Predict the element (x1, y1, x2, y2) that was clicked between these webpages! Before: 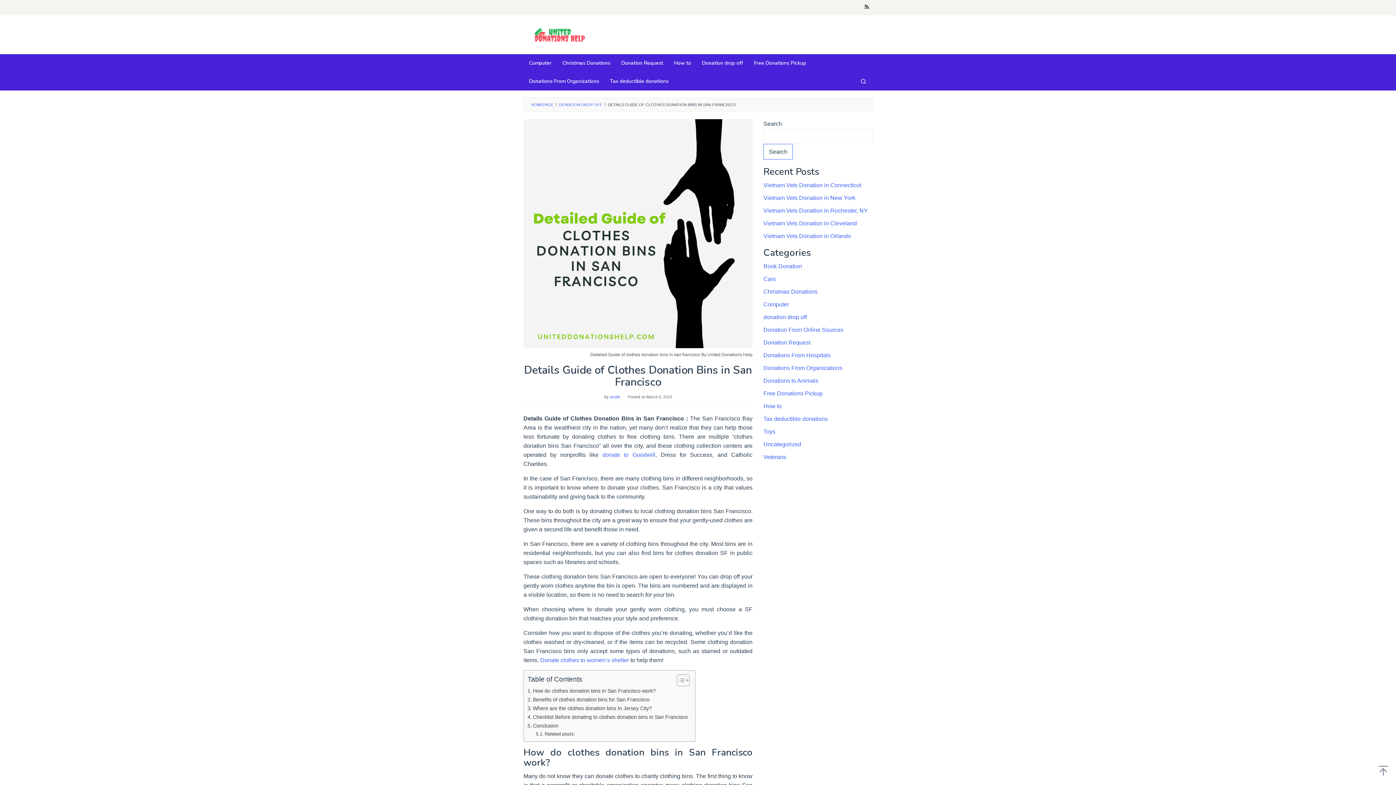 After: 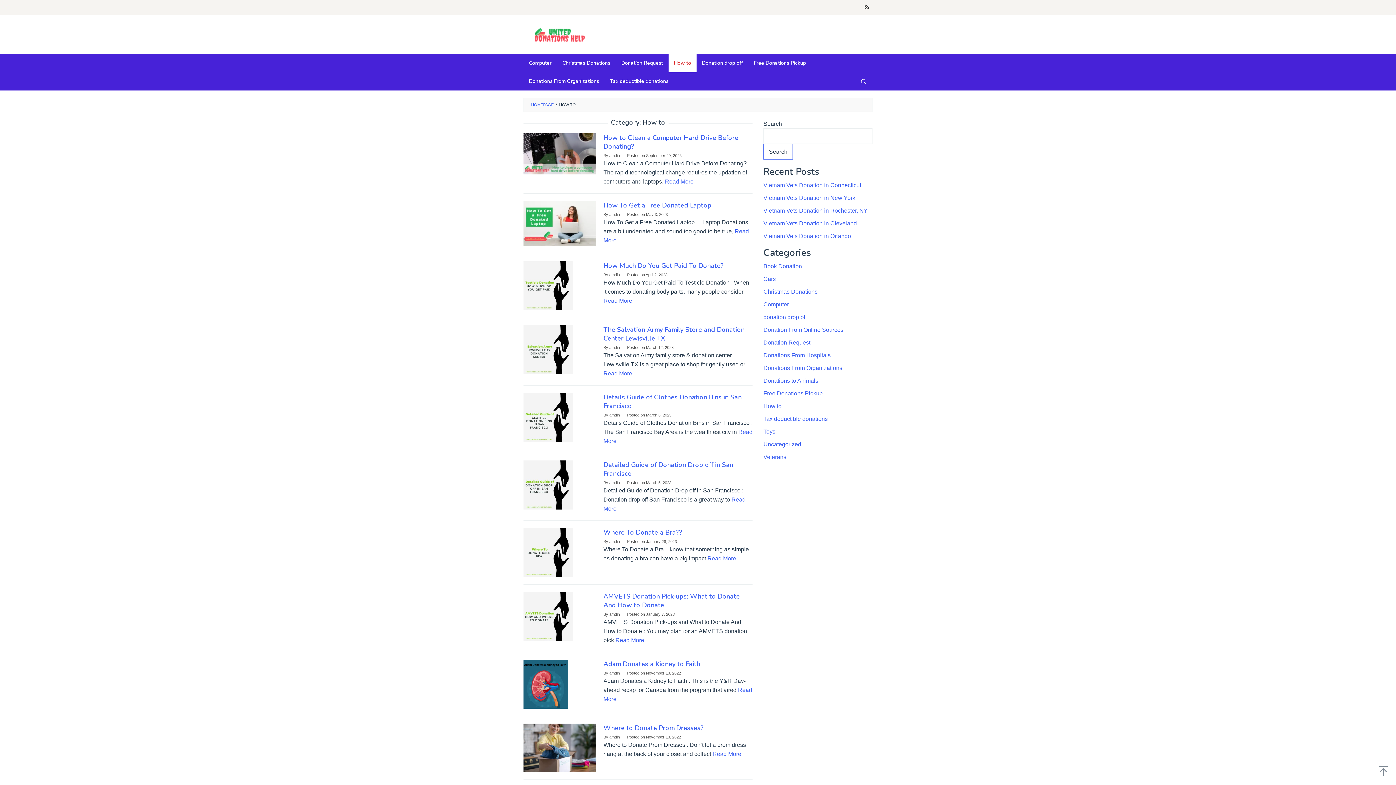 Action: label: How to bbox: (763, 403, 781, 409)